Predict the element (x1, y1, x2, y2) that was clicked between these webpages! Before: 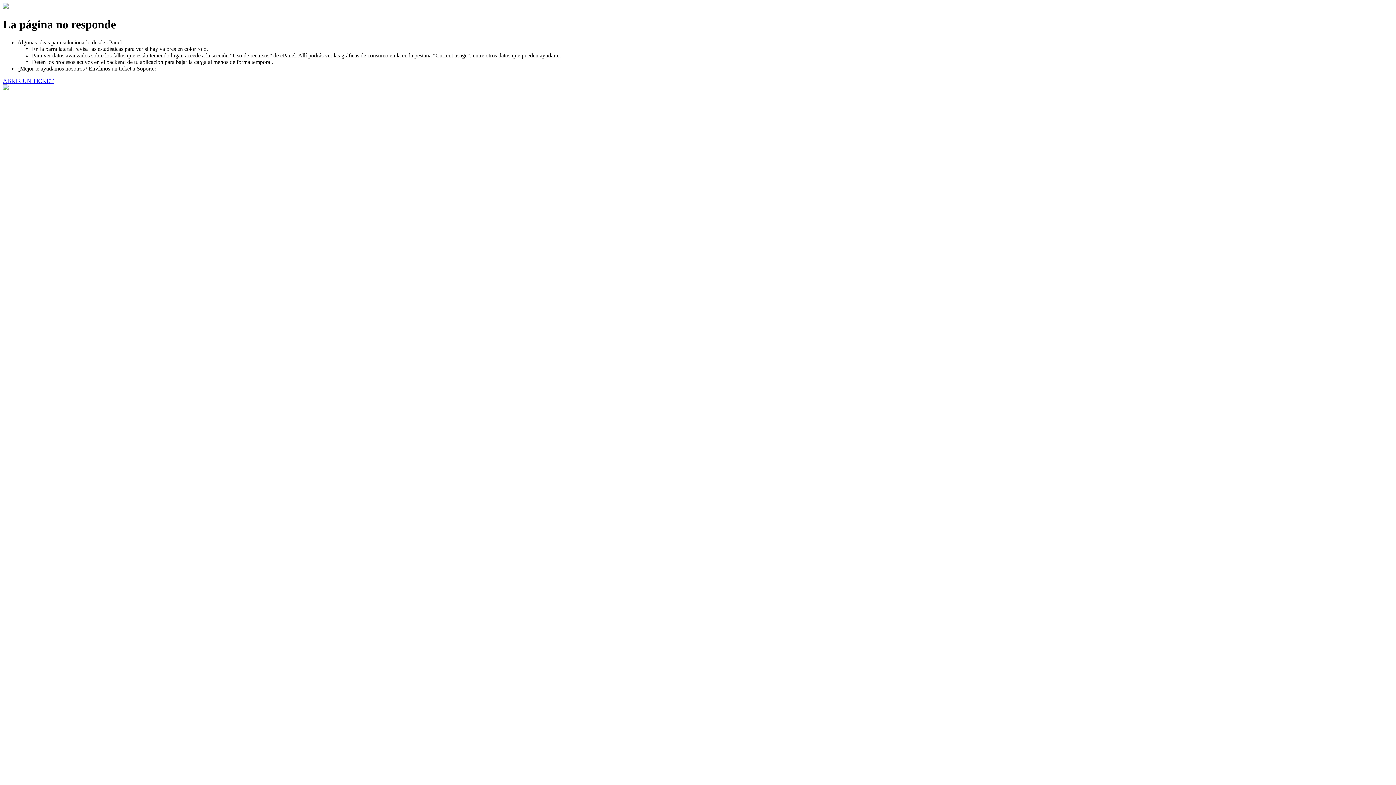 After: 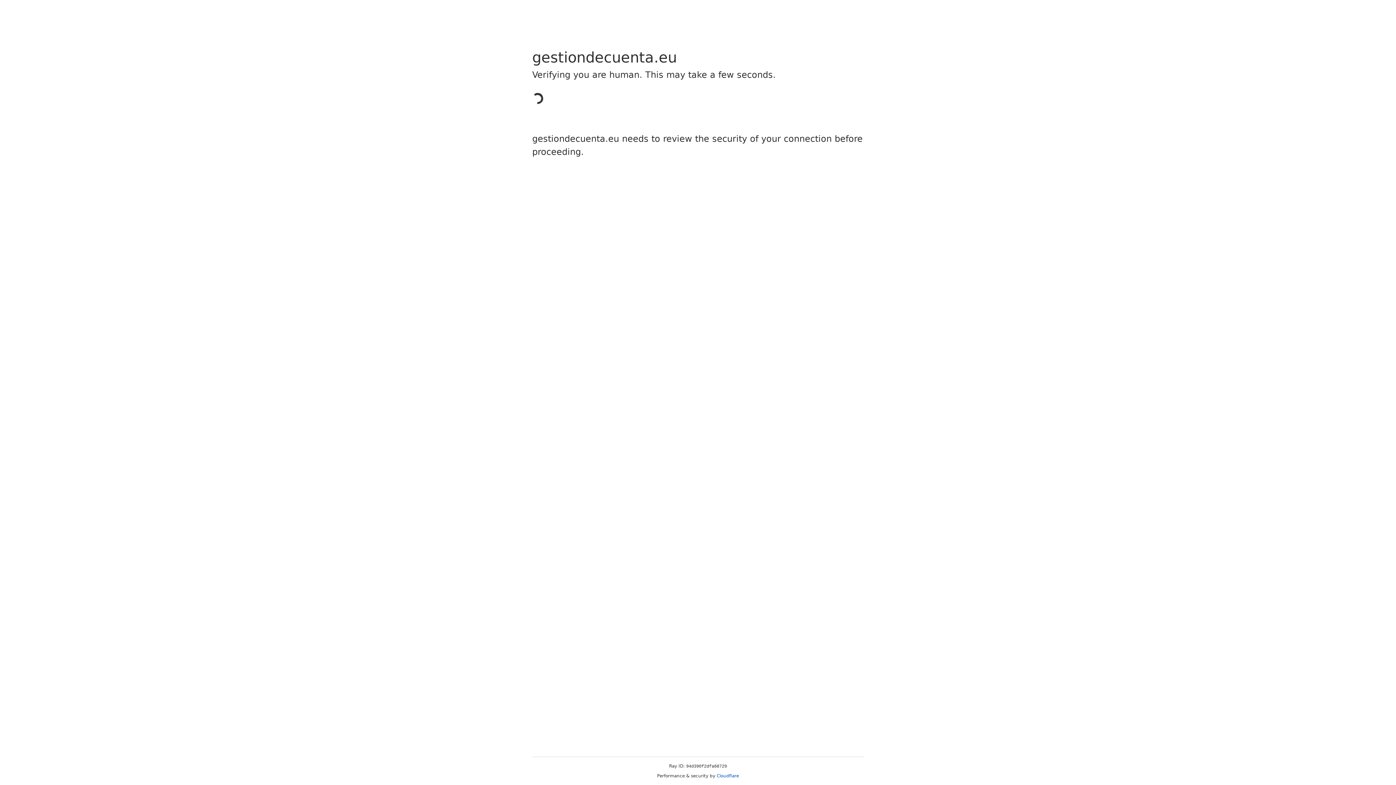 Action: label: ABRIR UN TICKET bbox: (2, 77, 53, 83)